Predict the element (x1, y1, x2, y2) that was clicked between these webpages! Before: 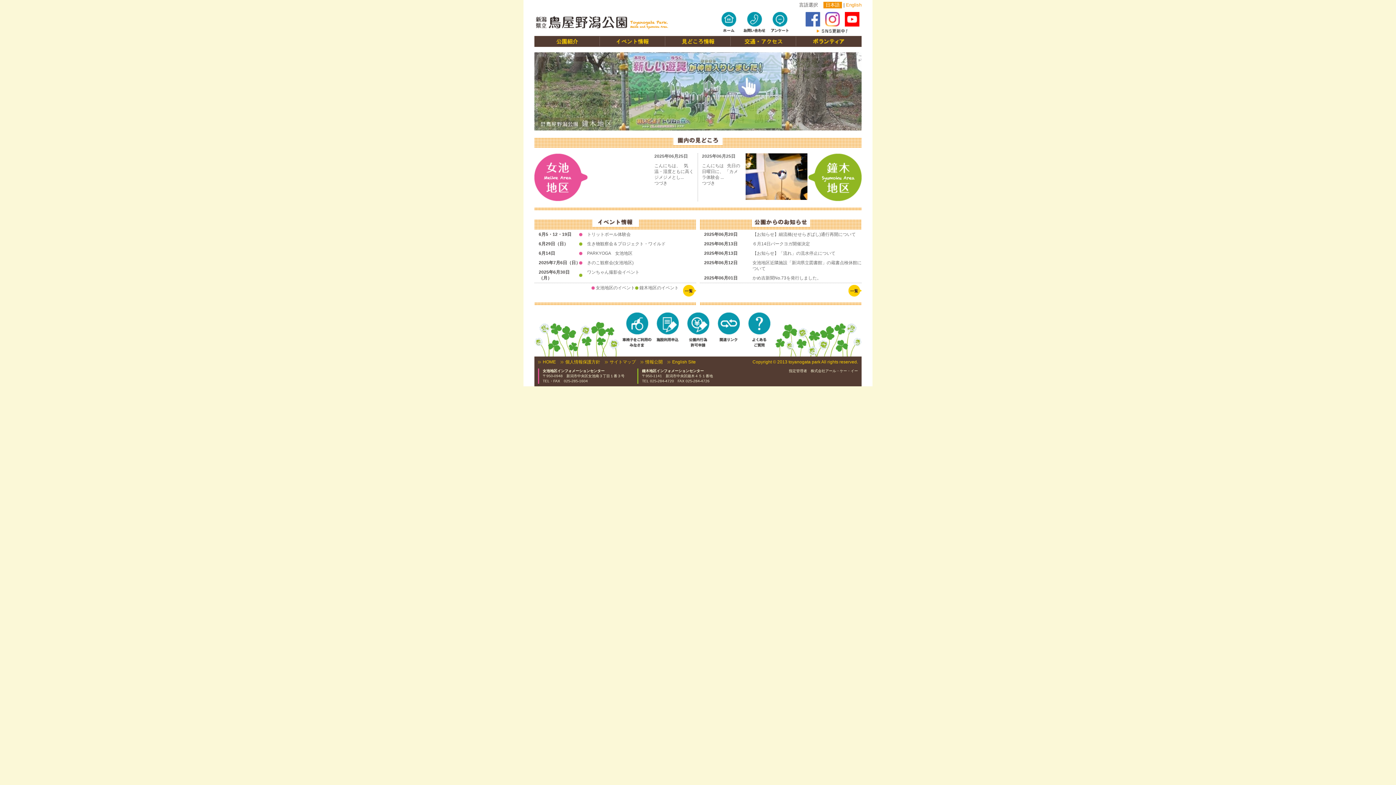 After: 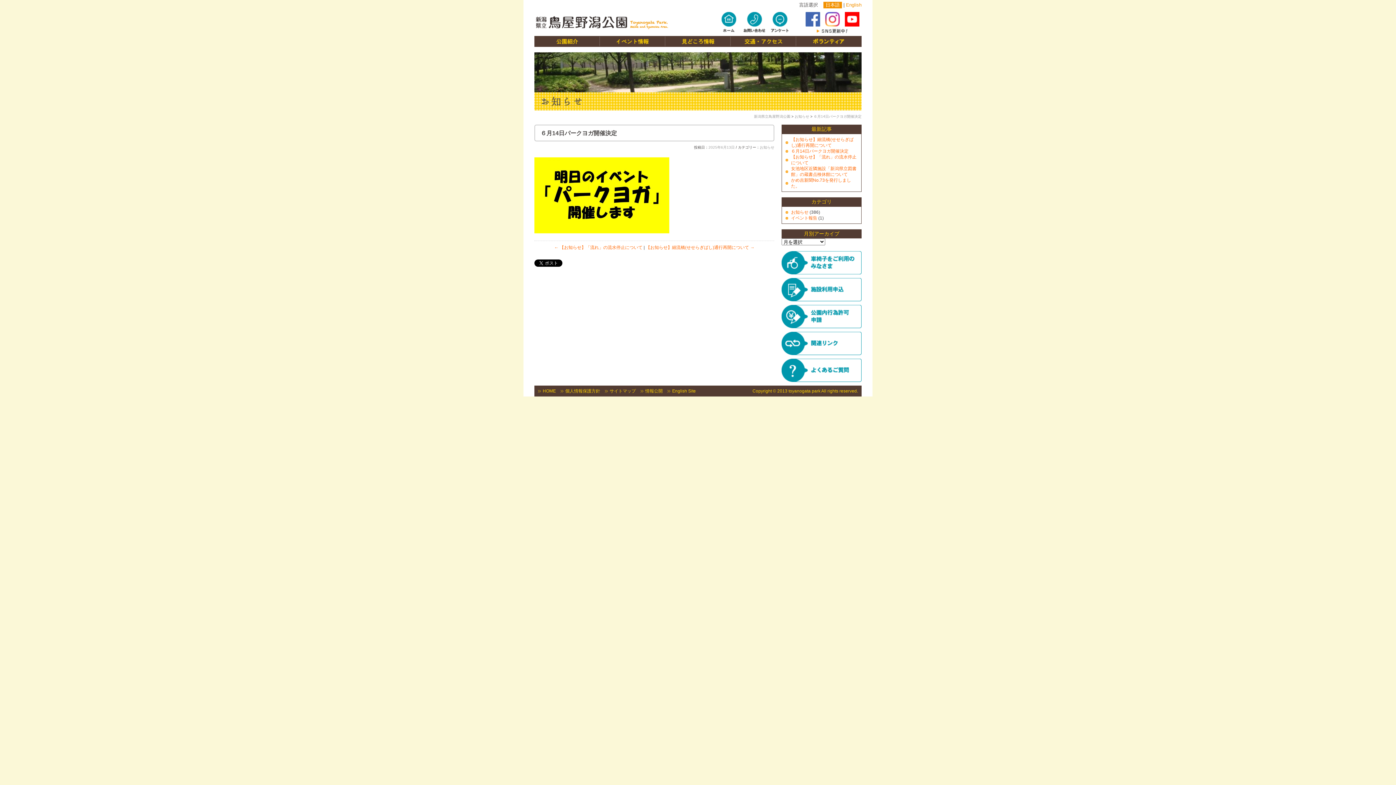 Action: bbox: (752, 241, 861, 246) label: ６月14日パークヨガ開催決定